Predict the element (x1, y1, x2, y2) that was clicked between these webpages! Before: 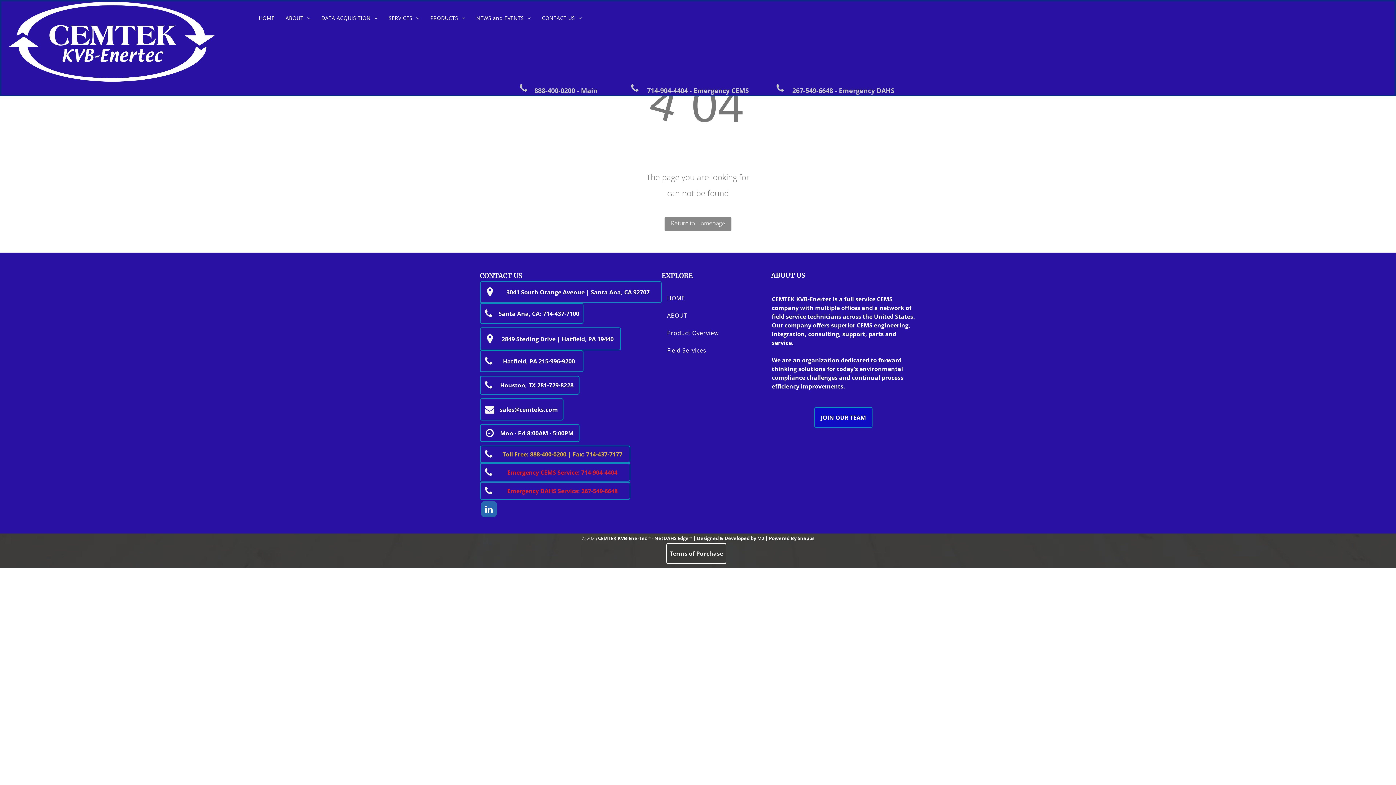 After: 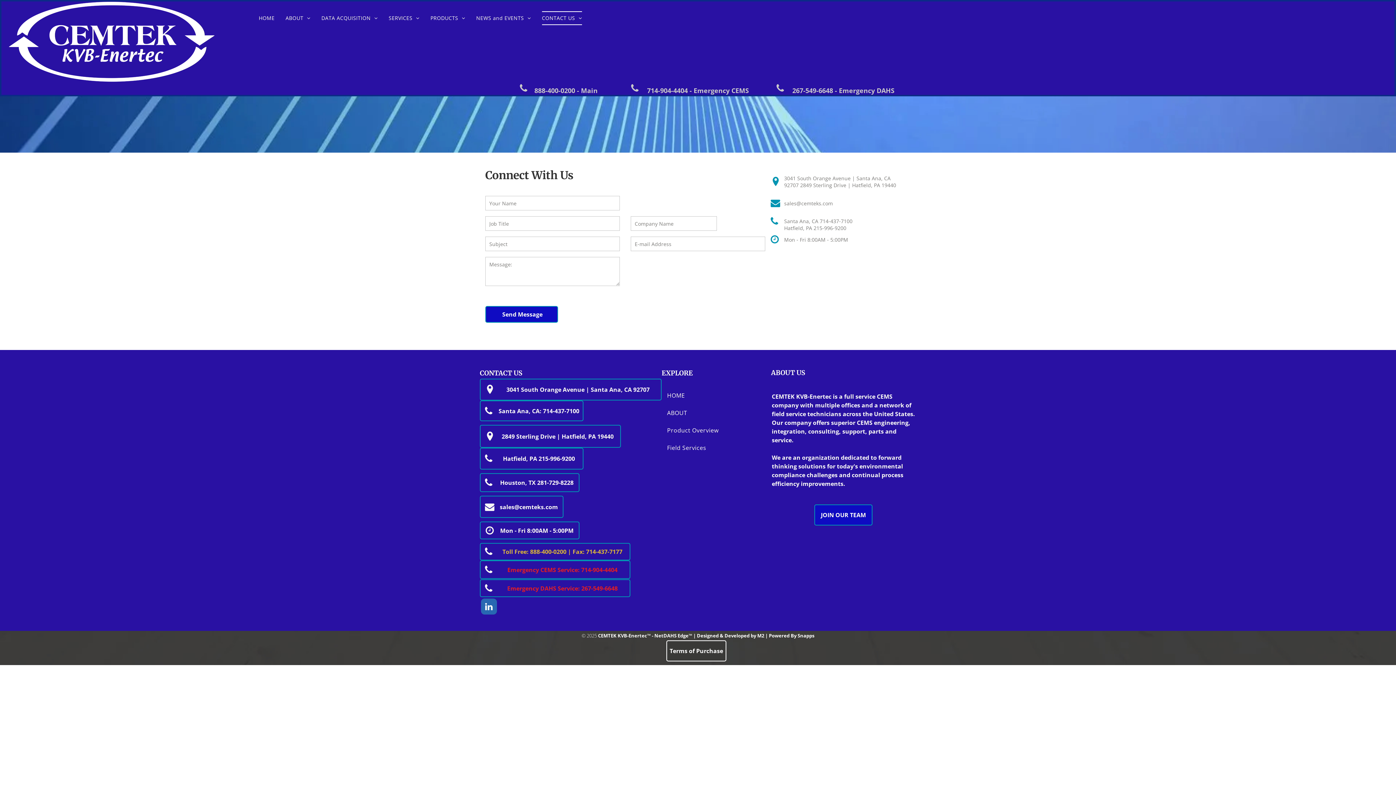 Action: label: Emergency CEMS Service: 714-904-4404  bbox: (480, 463, 630, 481)